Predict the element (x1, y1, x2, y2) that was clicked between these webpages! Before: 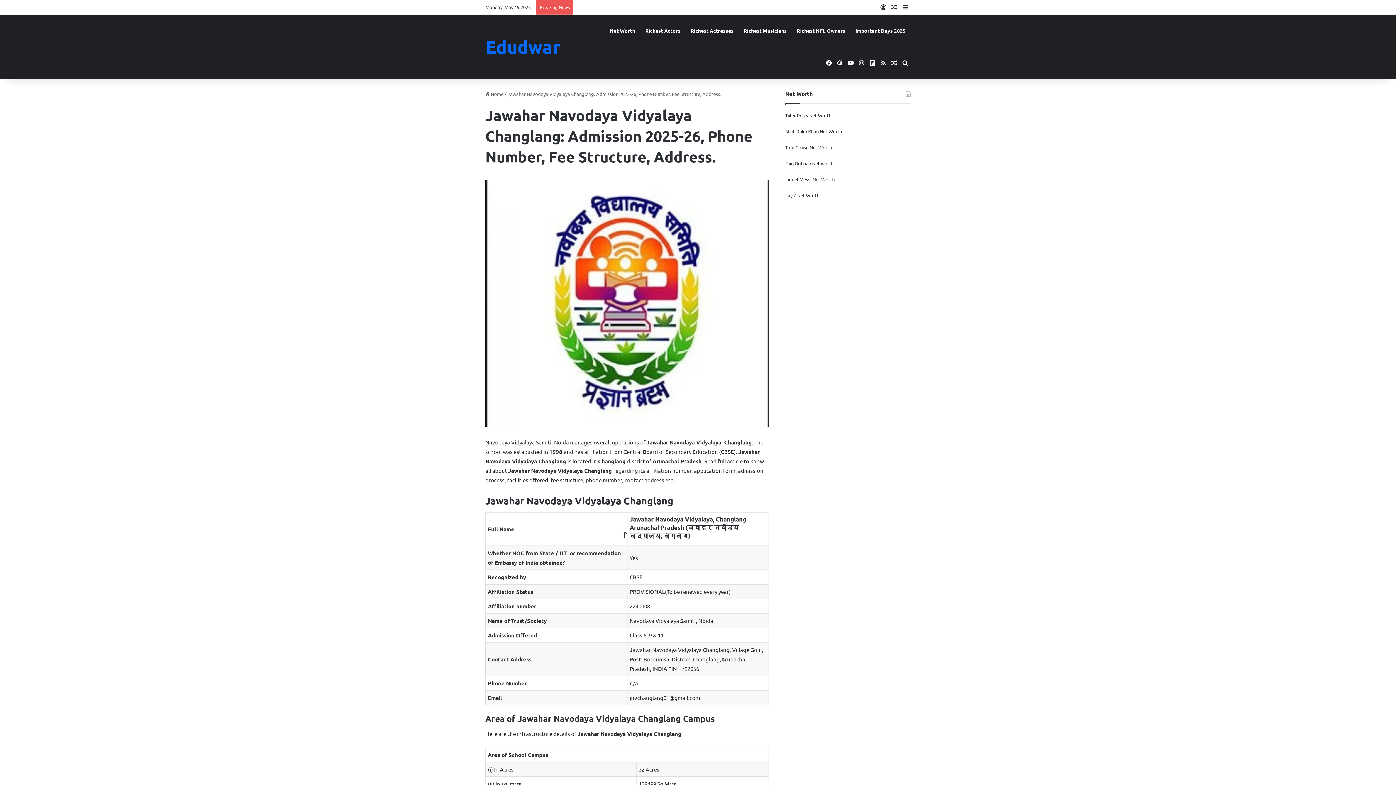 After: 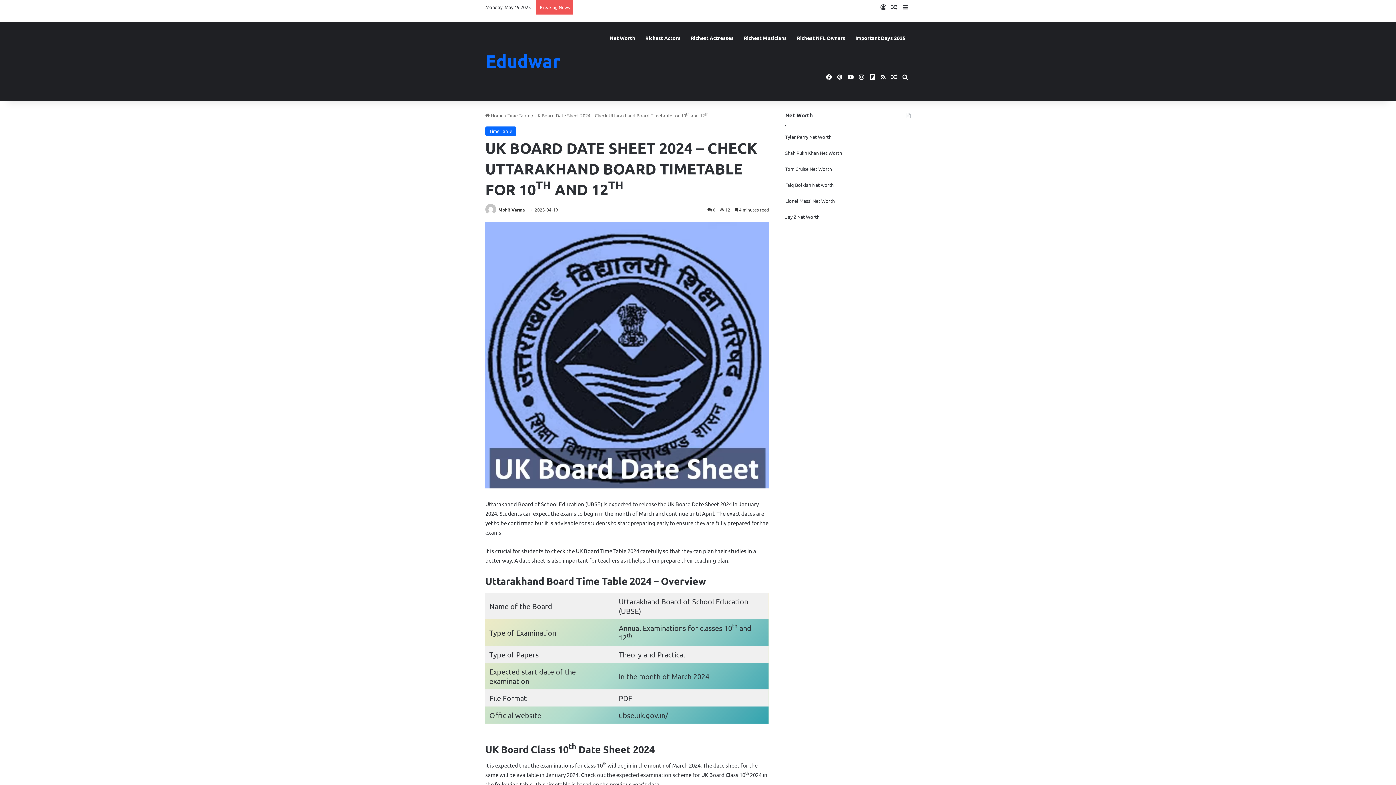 Action: label: Random Article bbox: (889, 0, 900, 14)